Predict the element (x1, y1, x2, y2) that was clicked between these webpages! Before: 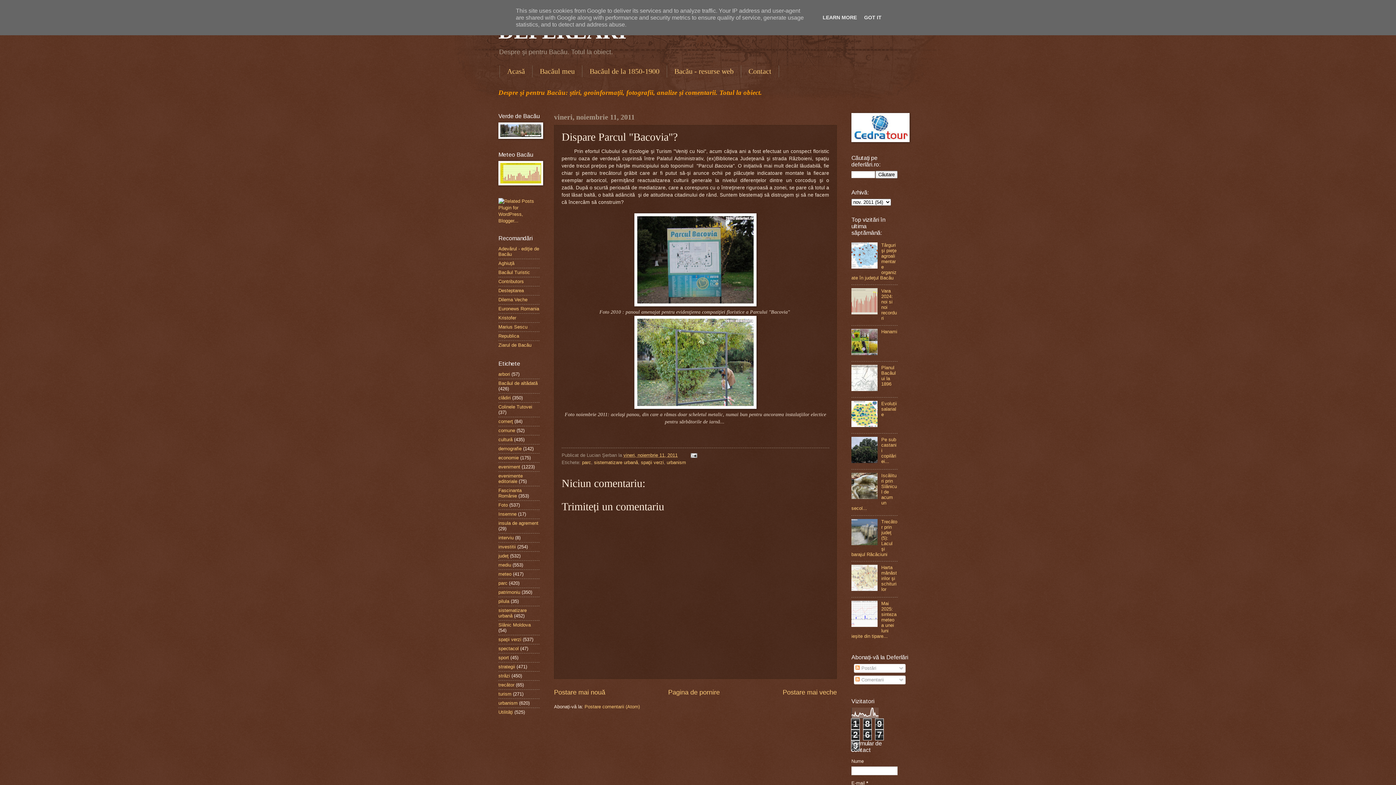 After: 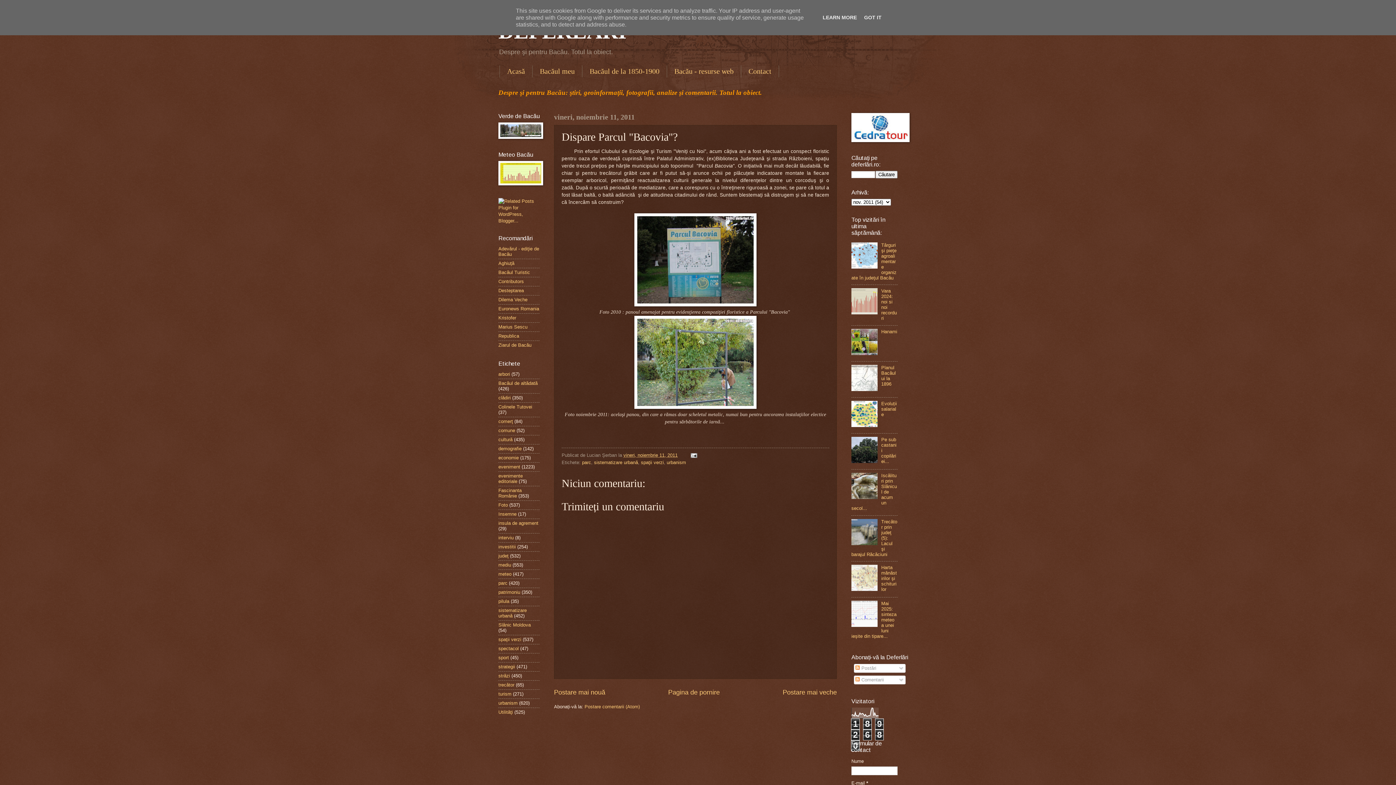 Action: label: vineri, noiembrie 11, 2011 bbox: (623, 452, 677, 458)